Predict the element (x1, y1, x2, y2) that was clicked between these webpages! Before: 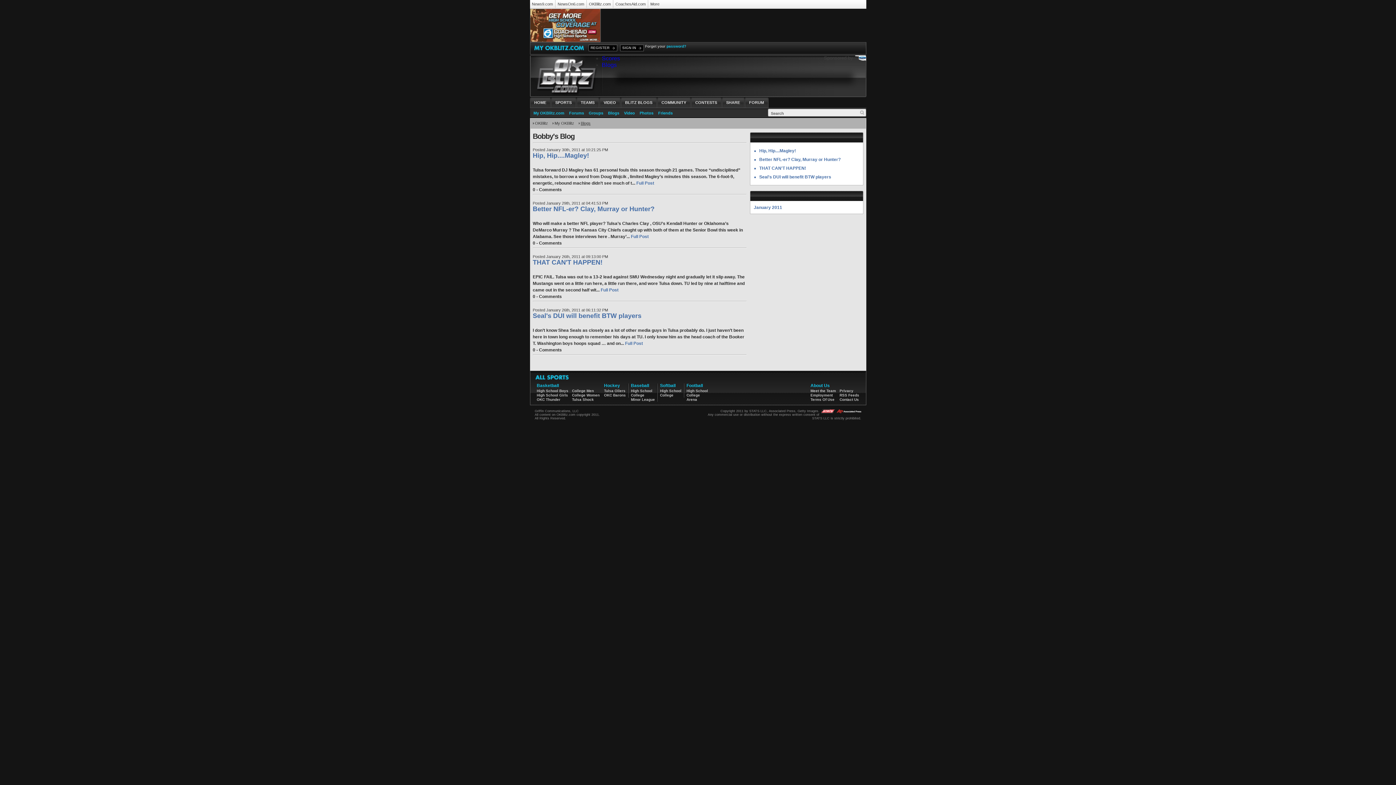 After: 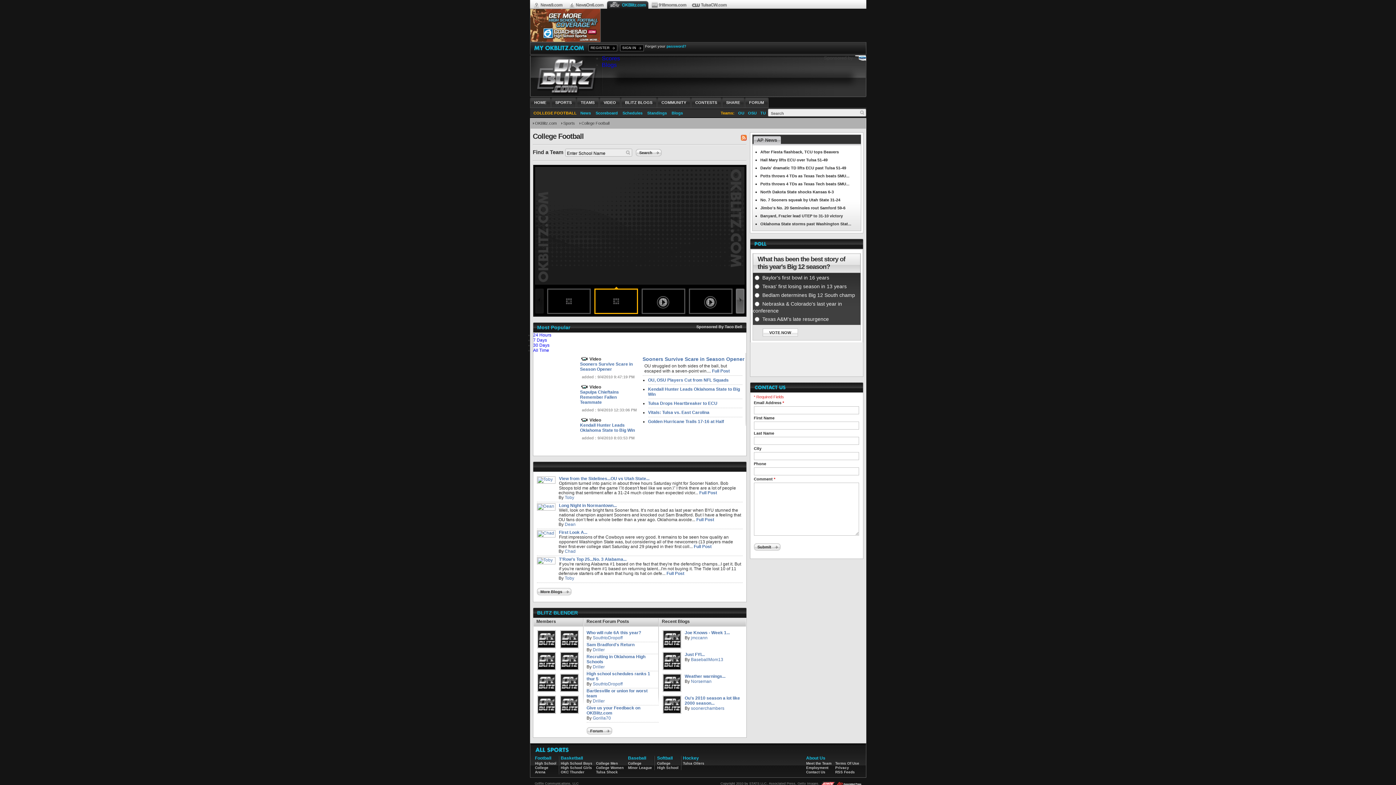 Action: label: College bbox: (686, 393, 700, 397)